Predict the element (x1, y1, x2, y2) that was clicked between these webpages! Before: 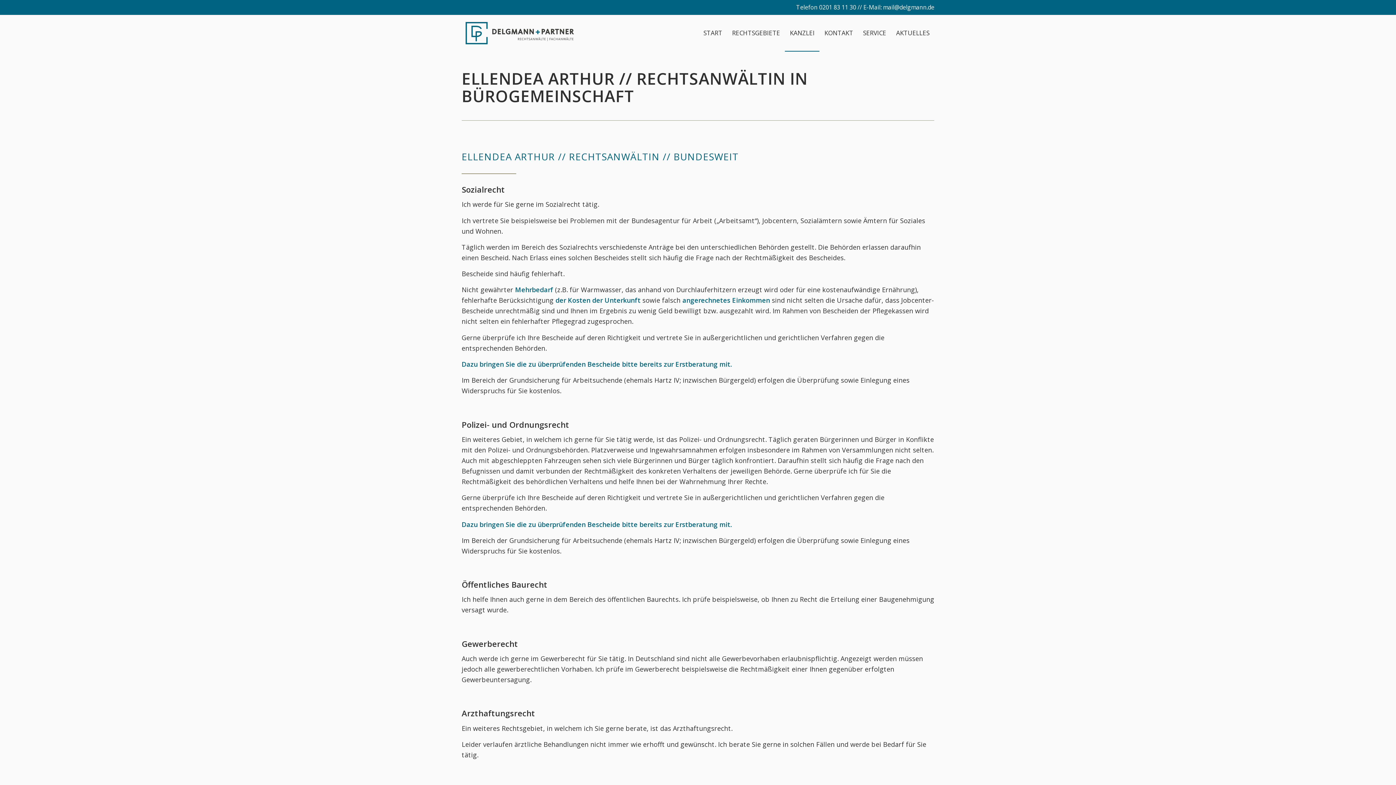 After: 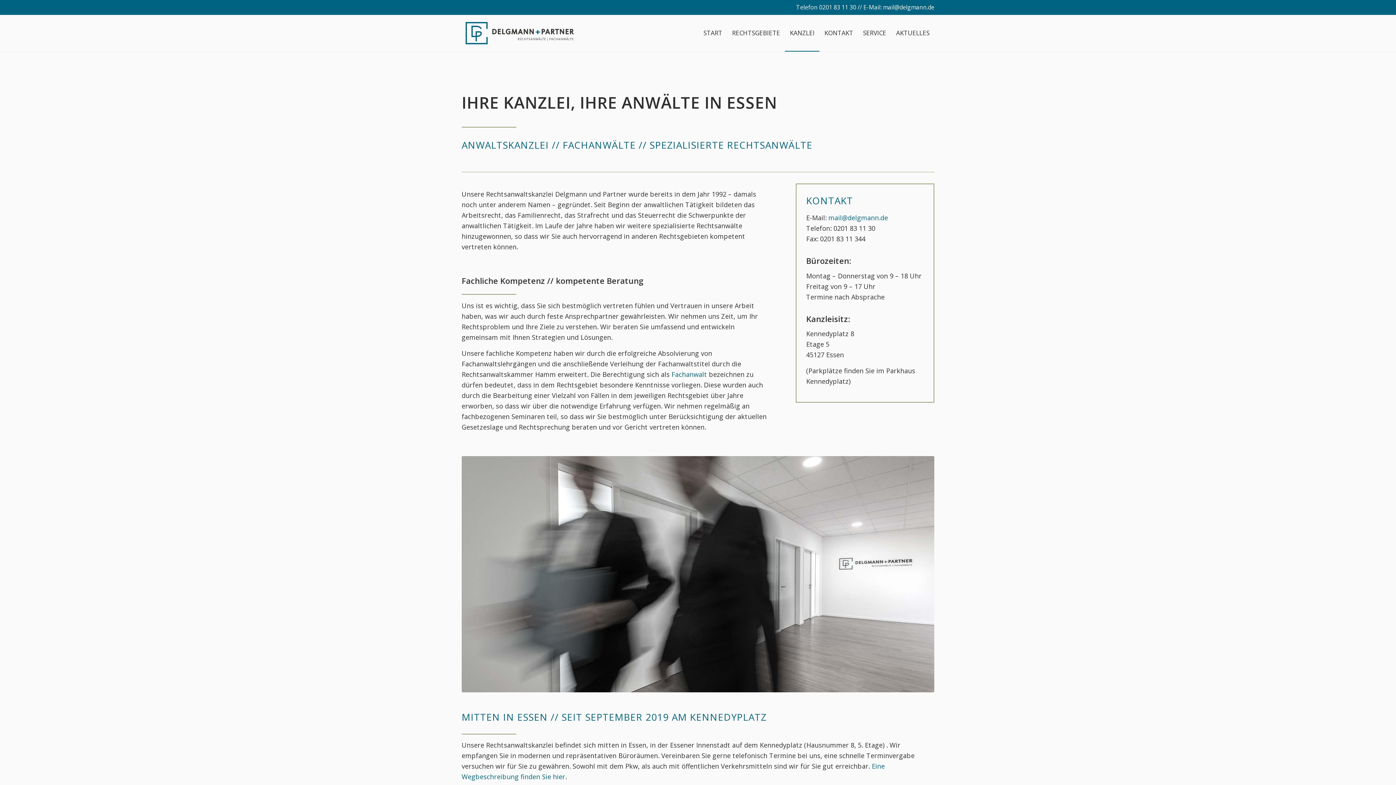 Action: bbox: (785, 14, 819, 51) label: KANZLEI